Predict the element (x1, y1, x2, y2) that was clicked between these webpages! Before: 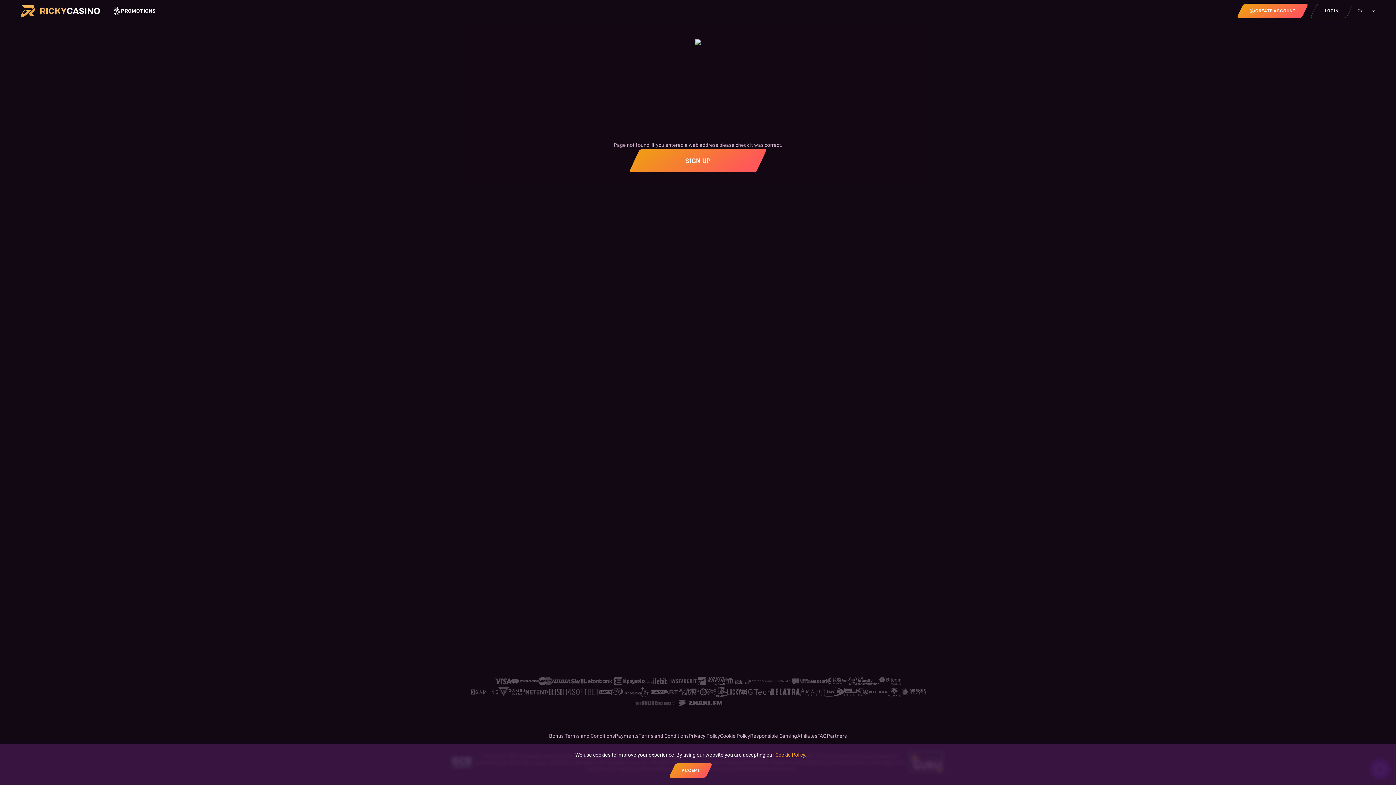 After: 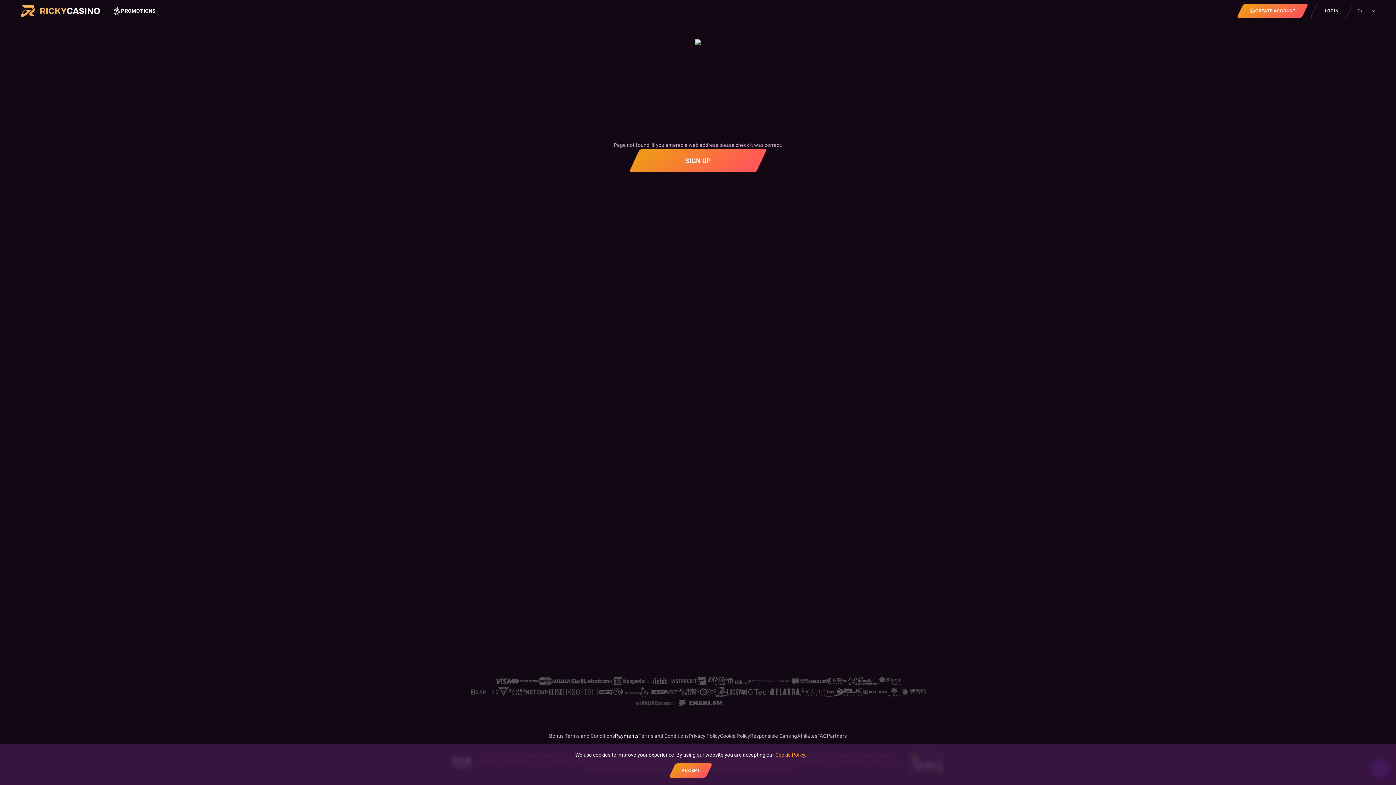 Action: bbox: (585, 676, 612, 686)